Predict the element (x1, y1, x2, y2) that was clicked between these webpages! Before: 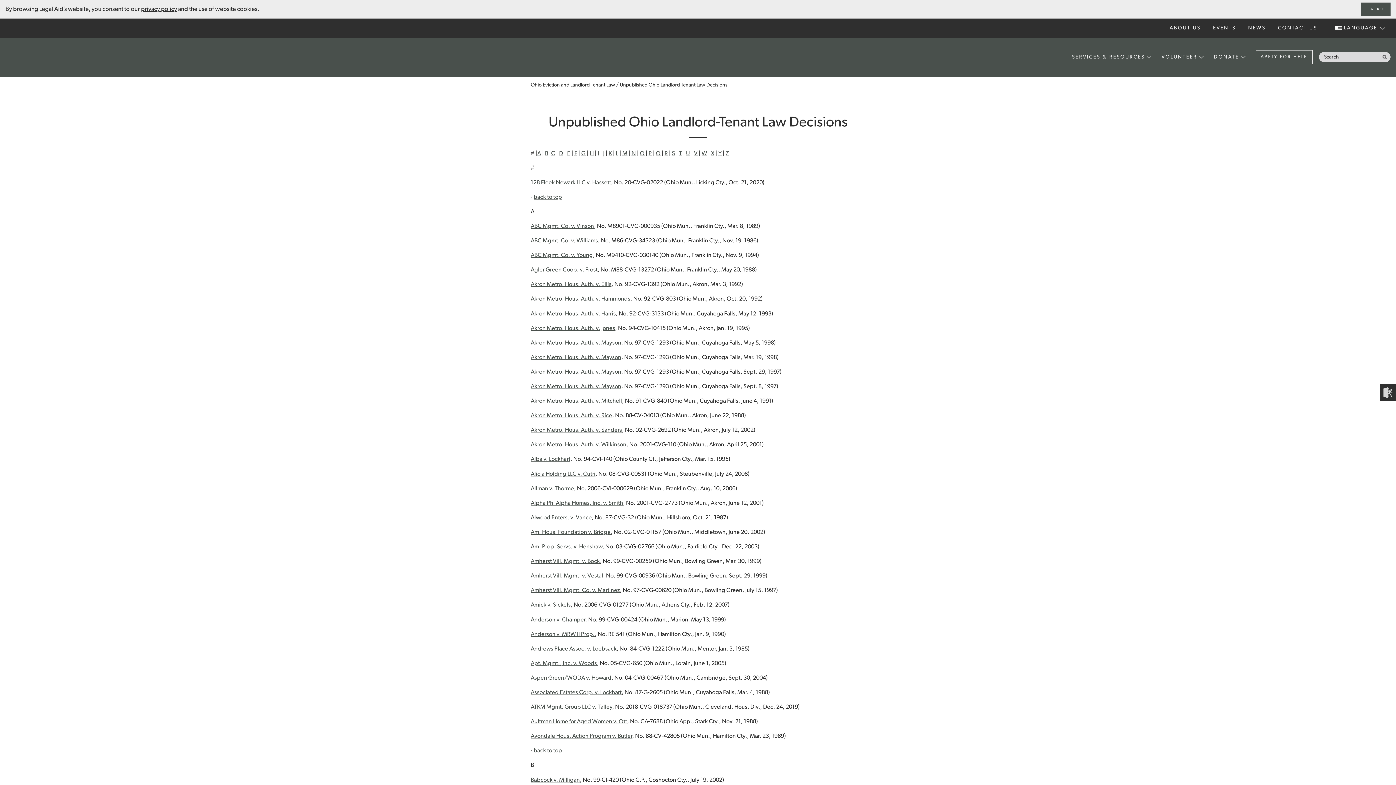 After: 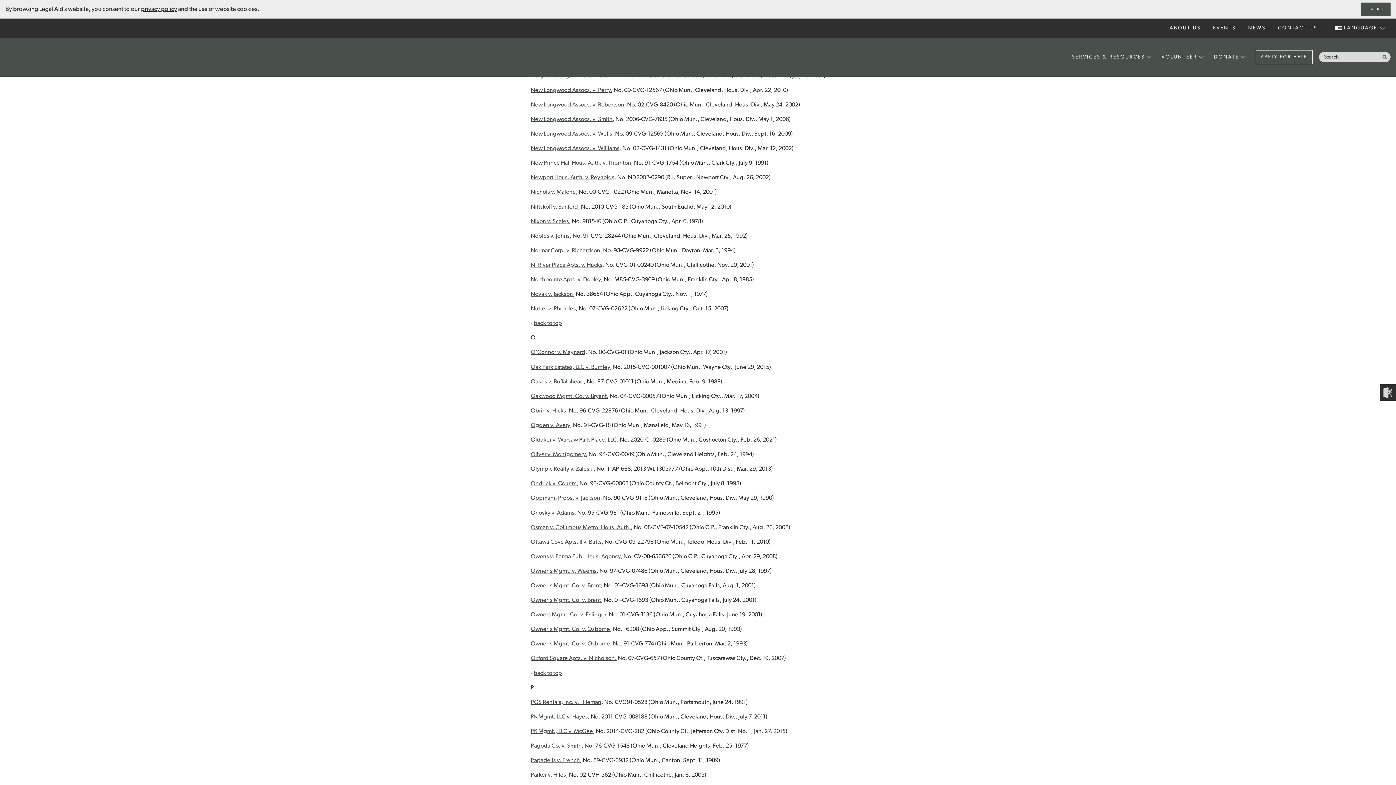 Action: label: N bbox: (631, 150, 636, 156)